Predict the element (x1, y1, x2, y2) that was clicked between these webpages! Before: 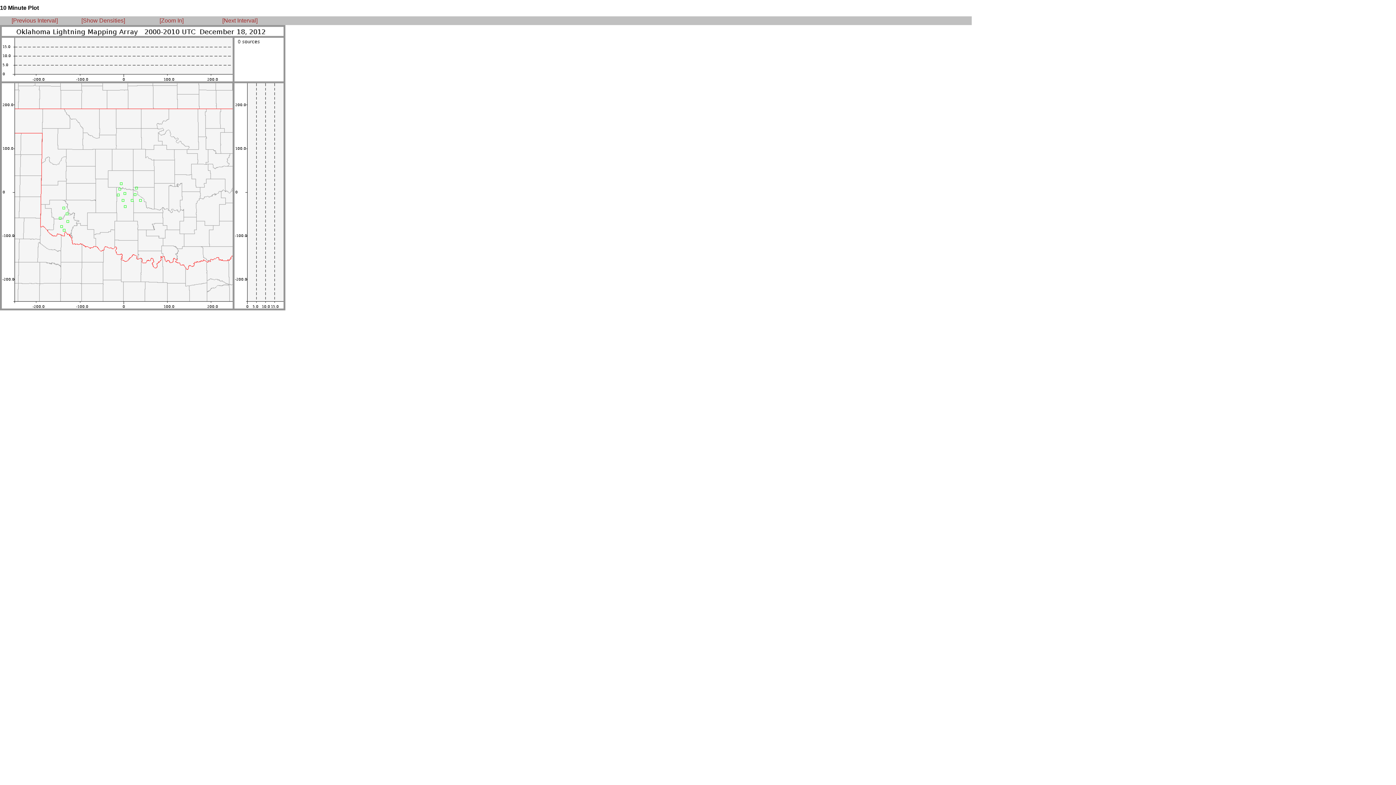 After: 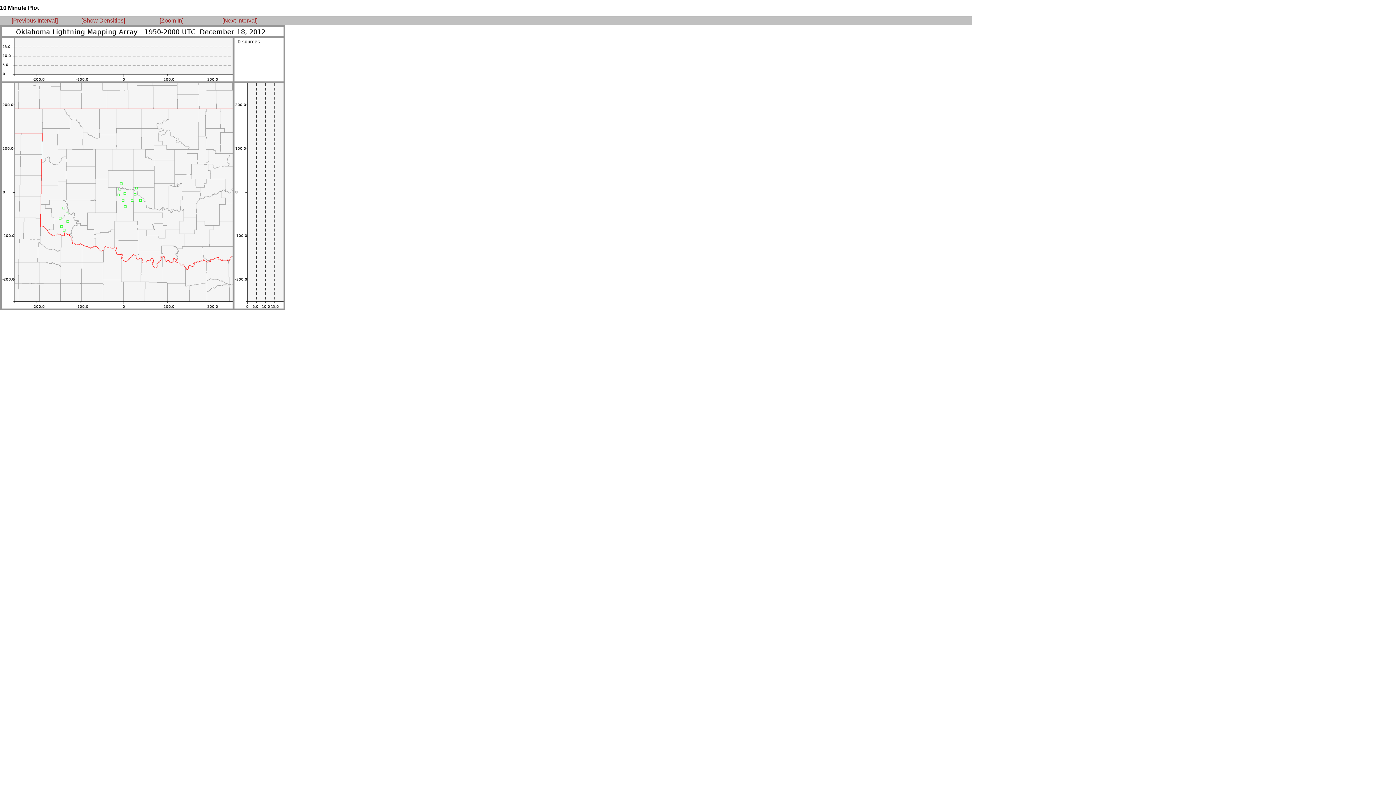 Action: label: [Previous Interval] bbox: (11, 17, 57, 23)